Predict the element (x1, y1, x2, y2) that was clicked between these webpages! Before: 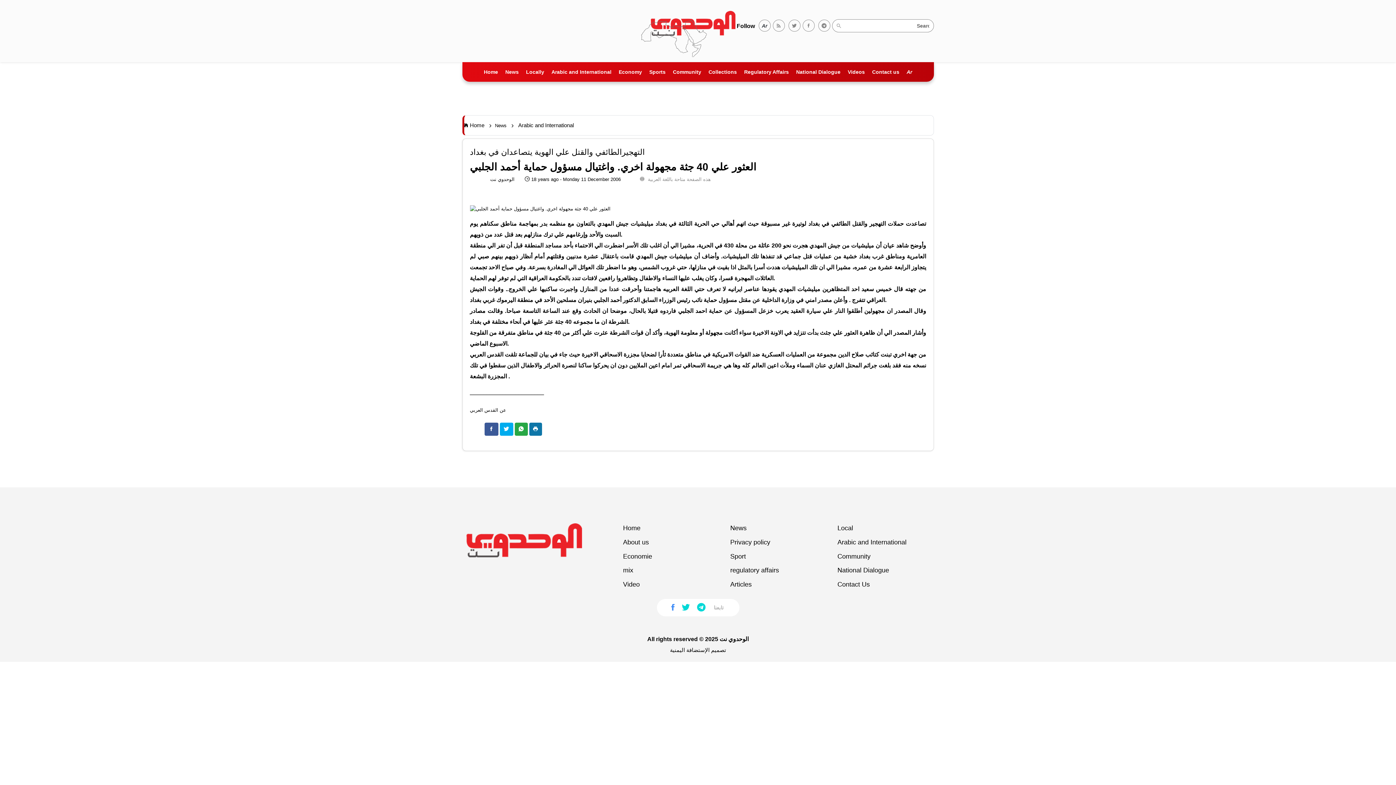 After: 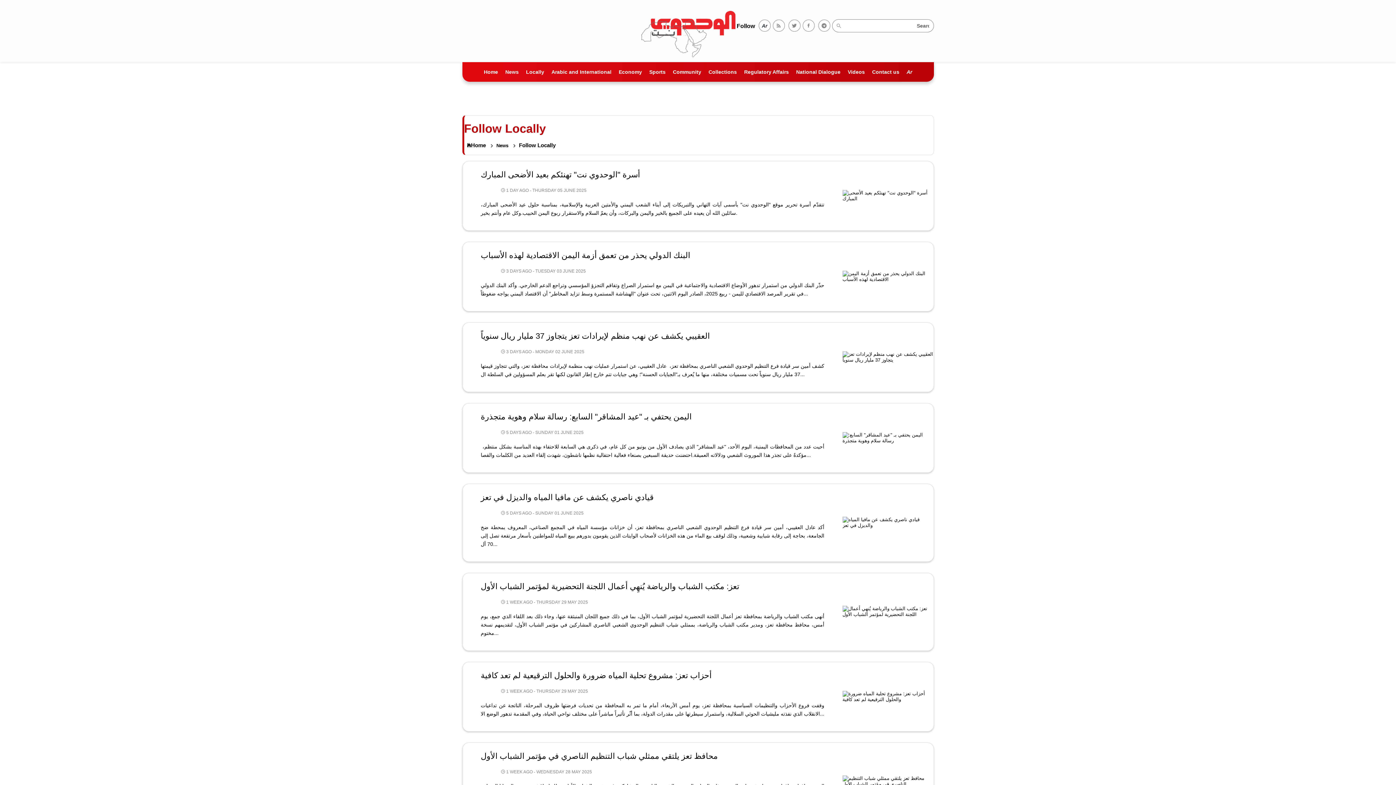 Action: label: News bbox: (730, 524, 826, 532)